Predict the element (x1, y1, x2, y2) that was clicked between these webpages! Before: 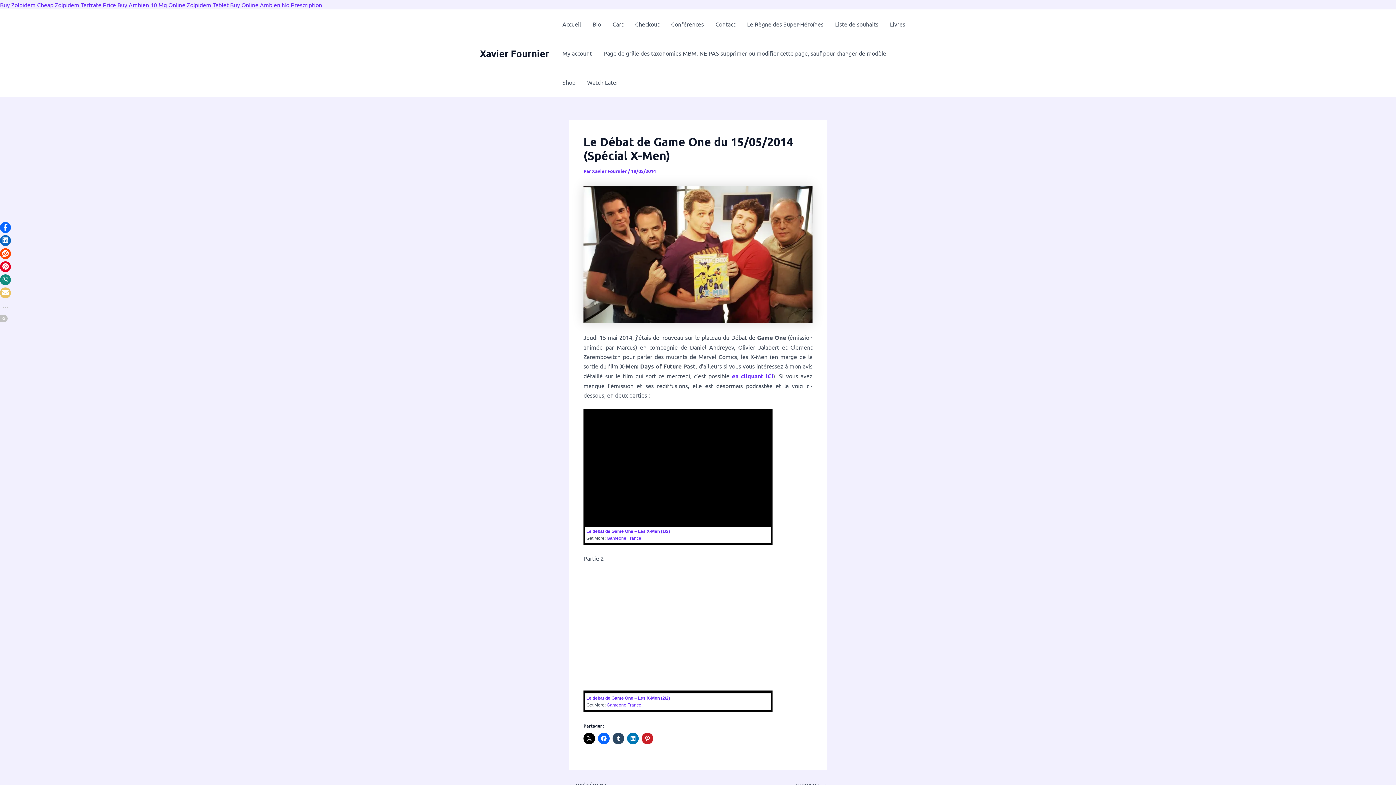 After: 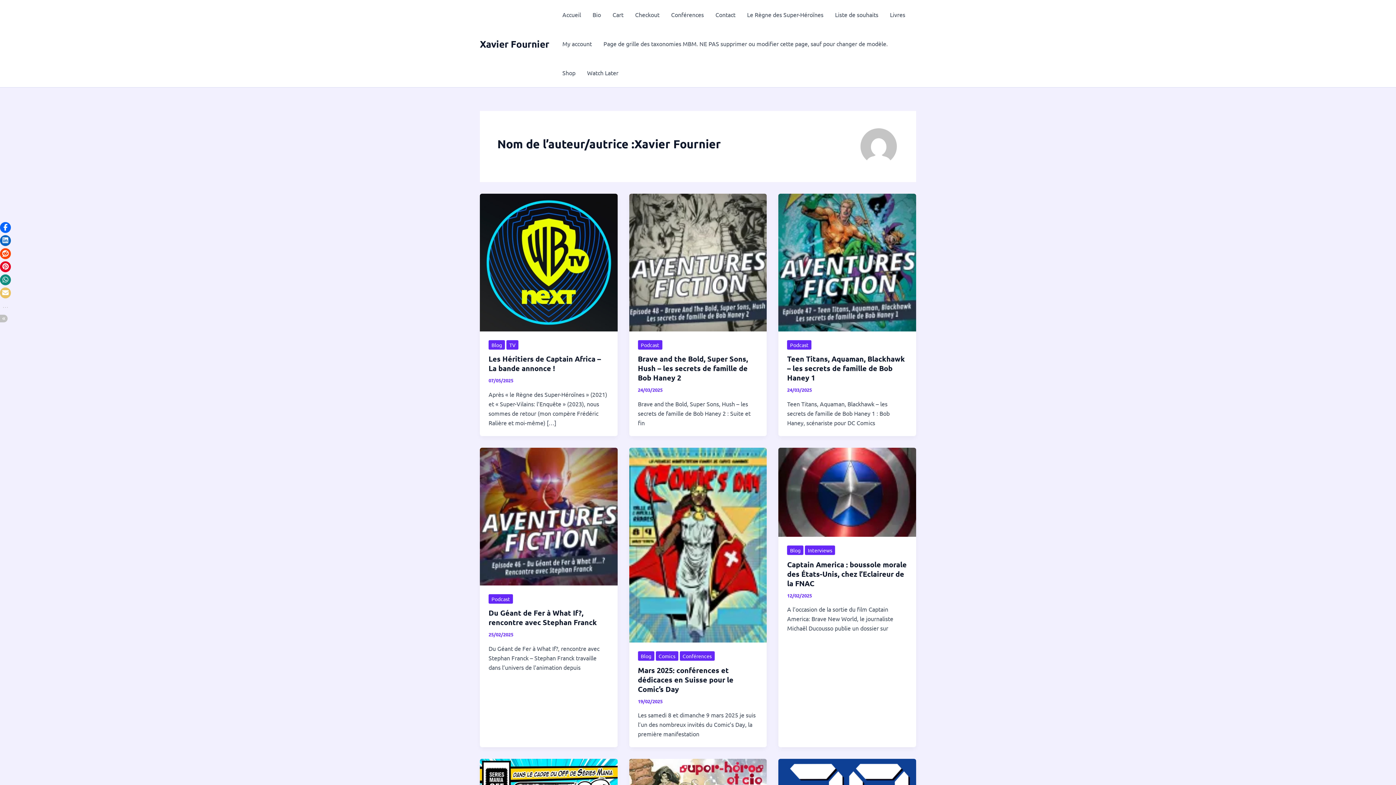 Action: label: Xavier Fournier  bbox: (592, 168, 628, 174)